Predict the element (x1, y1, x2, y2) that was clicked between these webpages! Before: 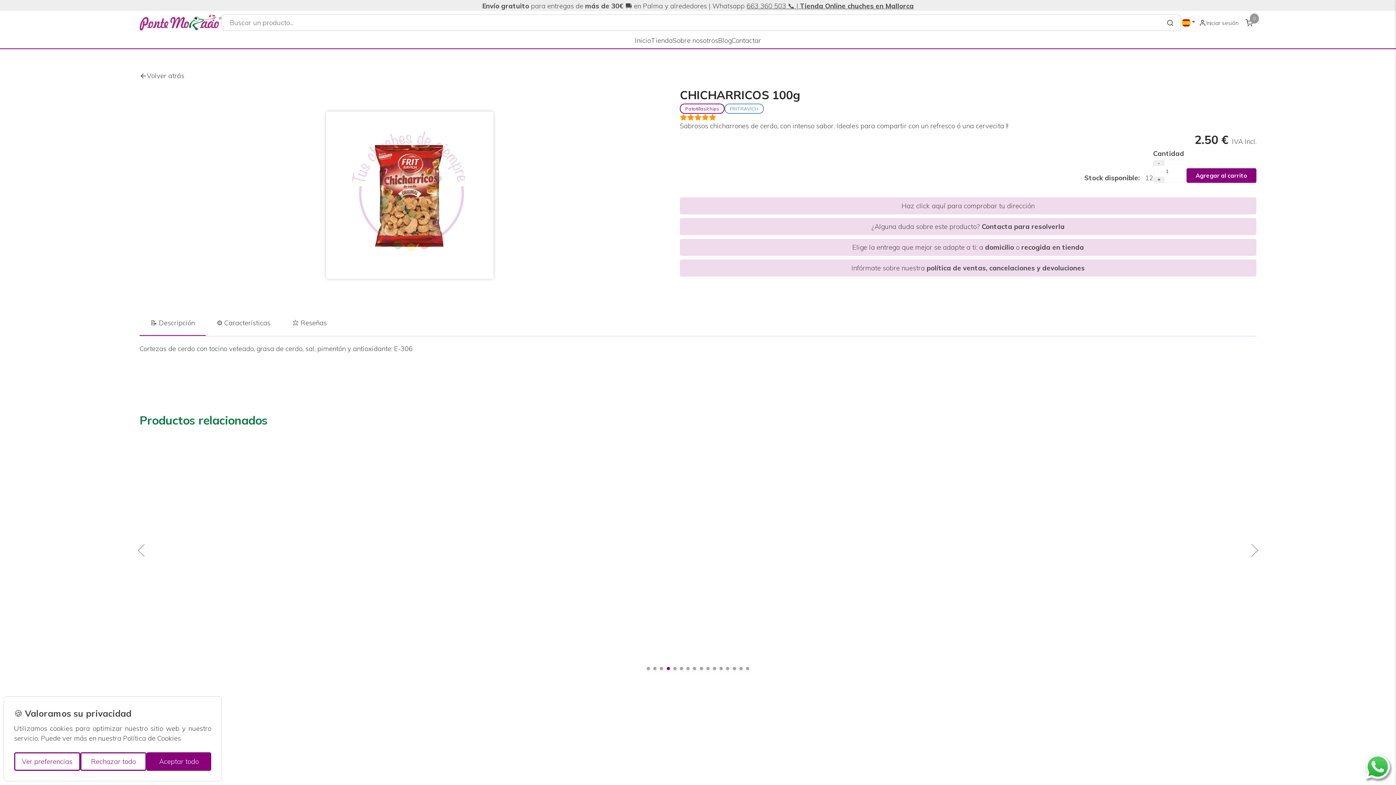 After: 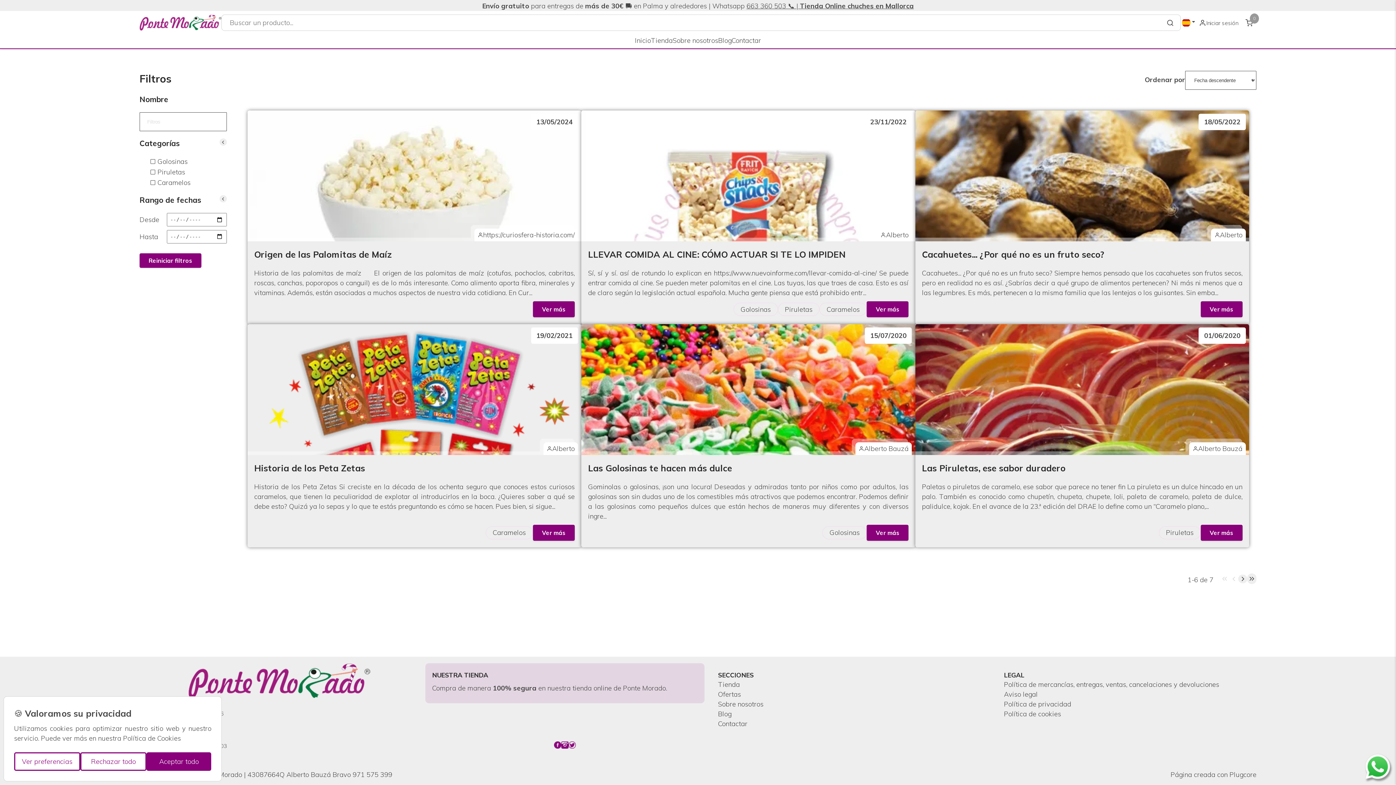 Action: label: Blog bbox: (718, 35, 731, 45)